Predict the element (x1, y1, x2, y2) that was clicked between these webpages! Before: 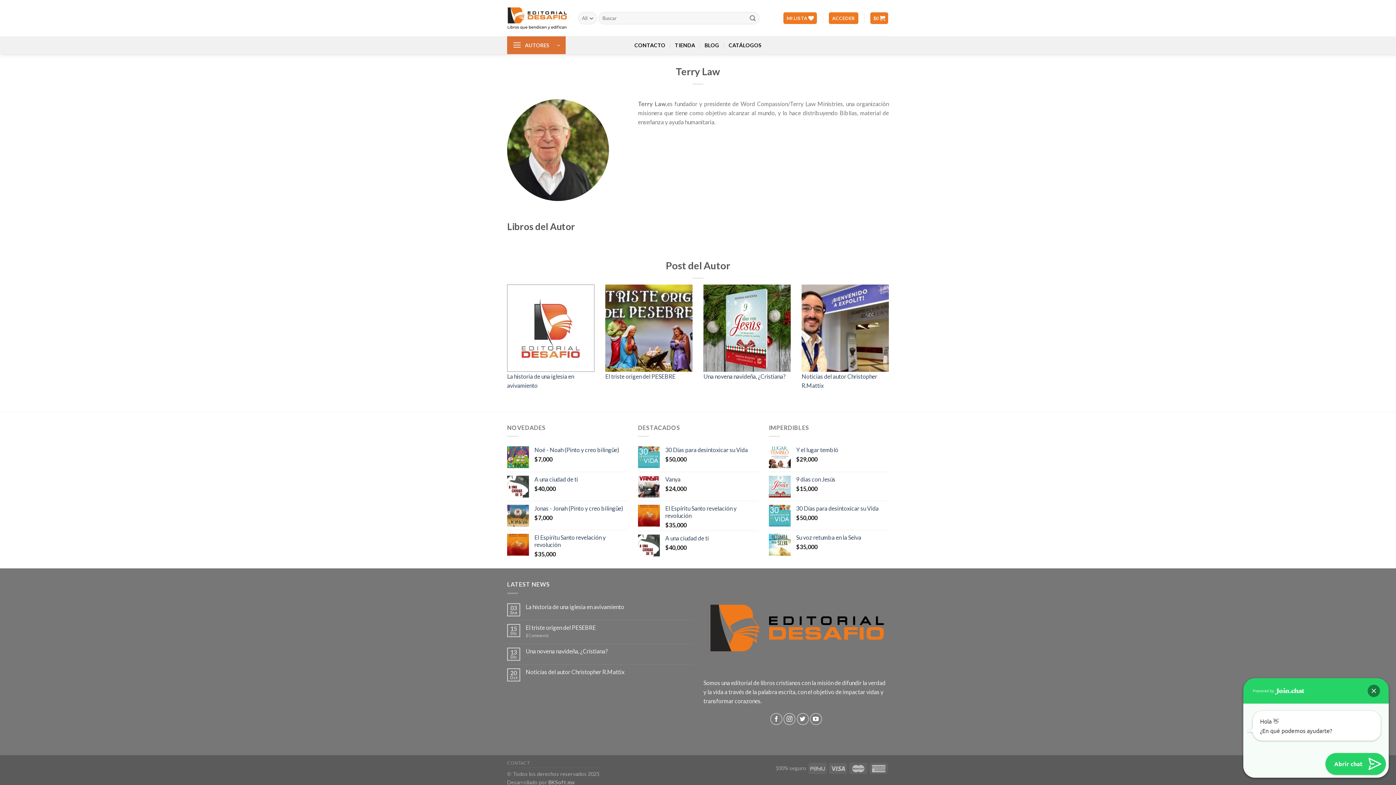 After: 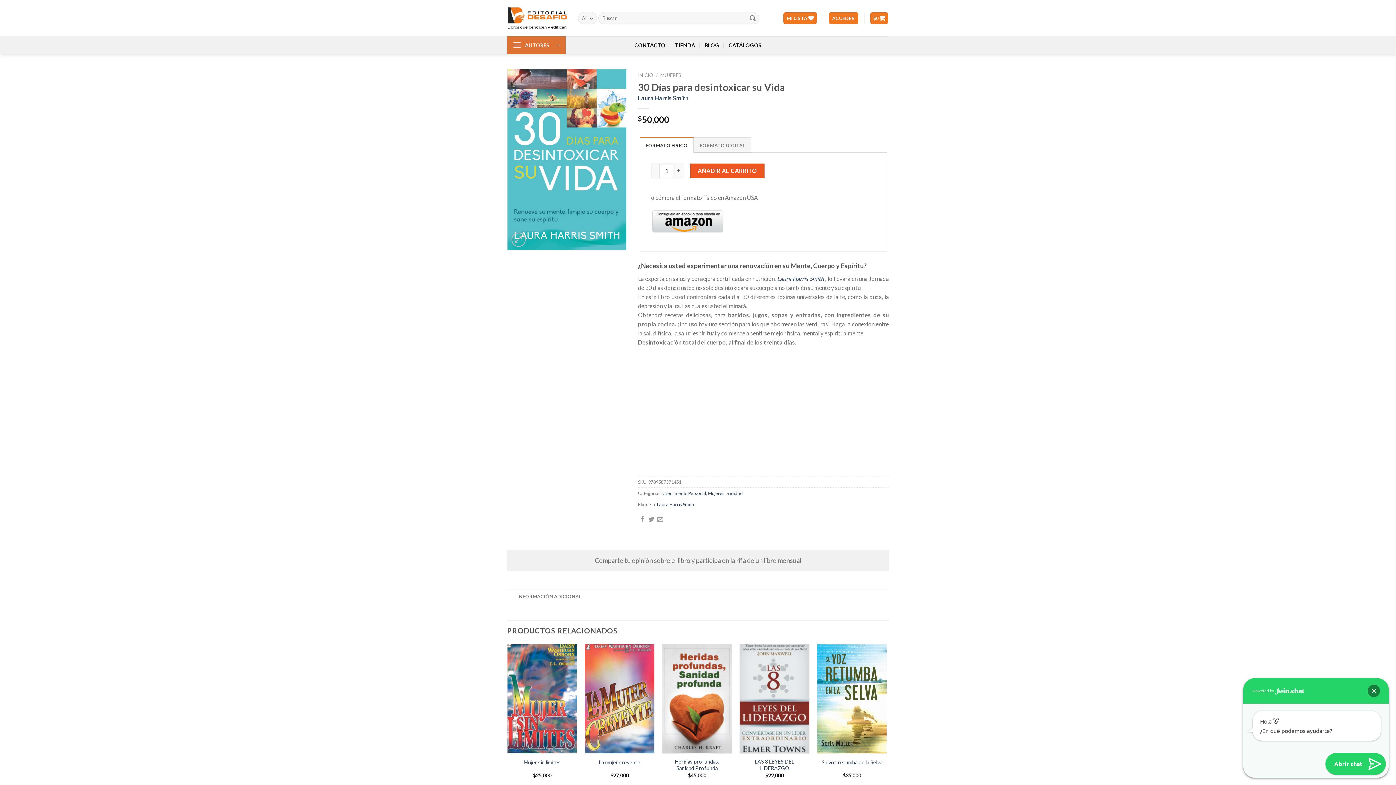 Action: label: 30 Días para desintoxicar su Vida bbox: (665, 446, 758, 453)